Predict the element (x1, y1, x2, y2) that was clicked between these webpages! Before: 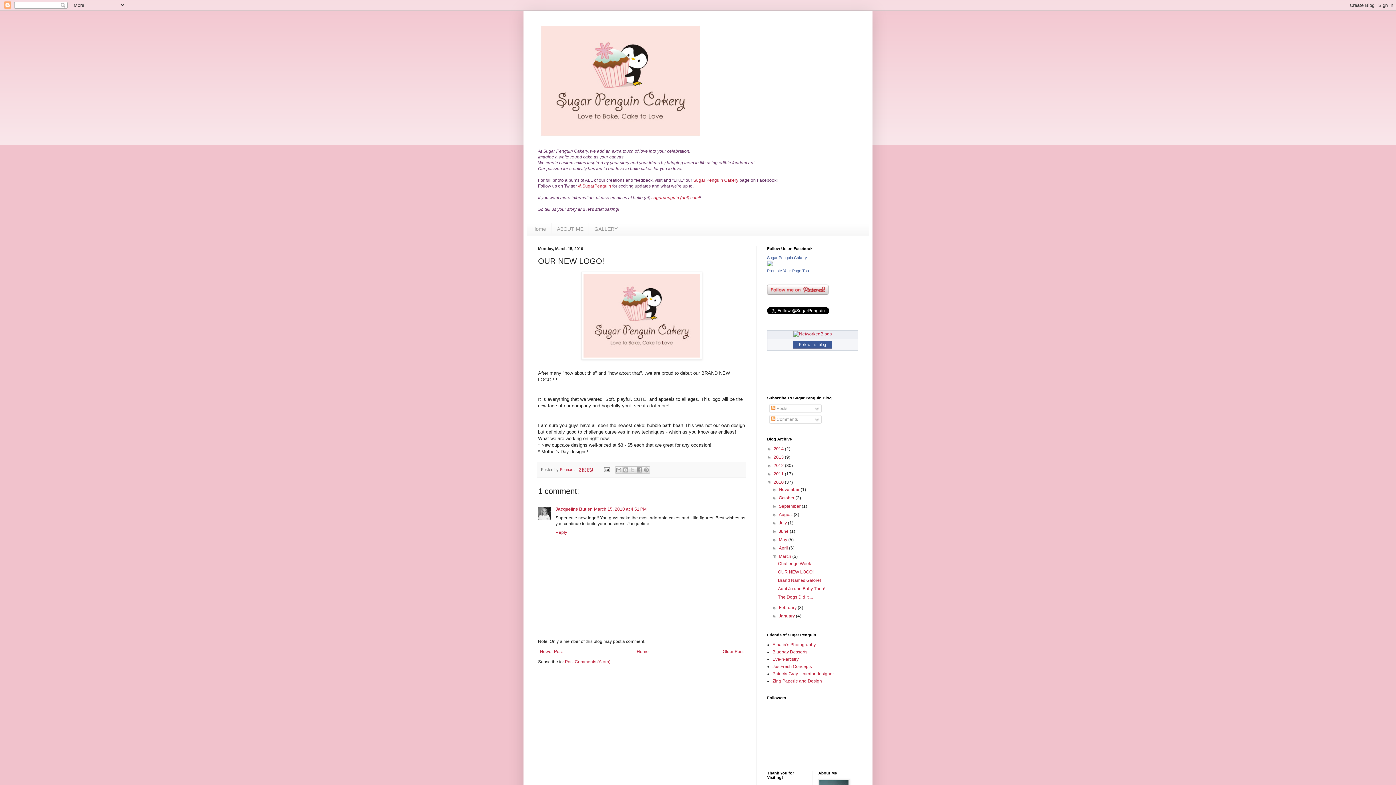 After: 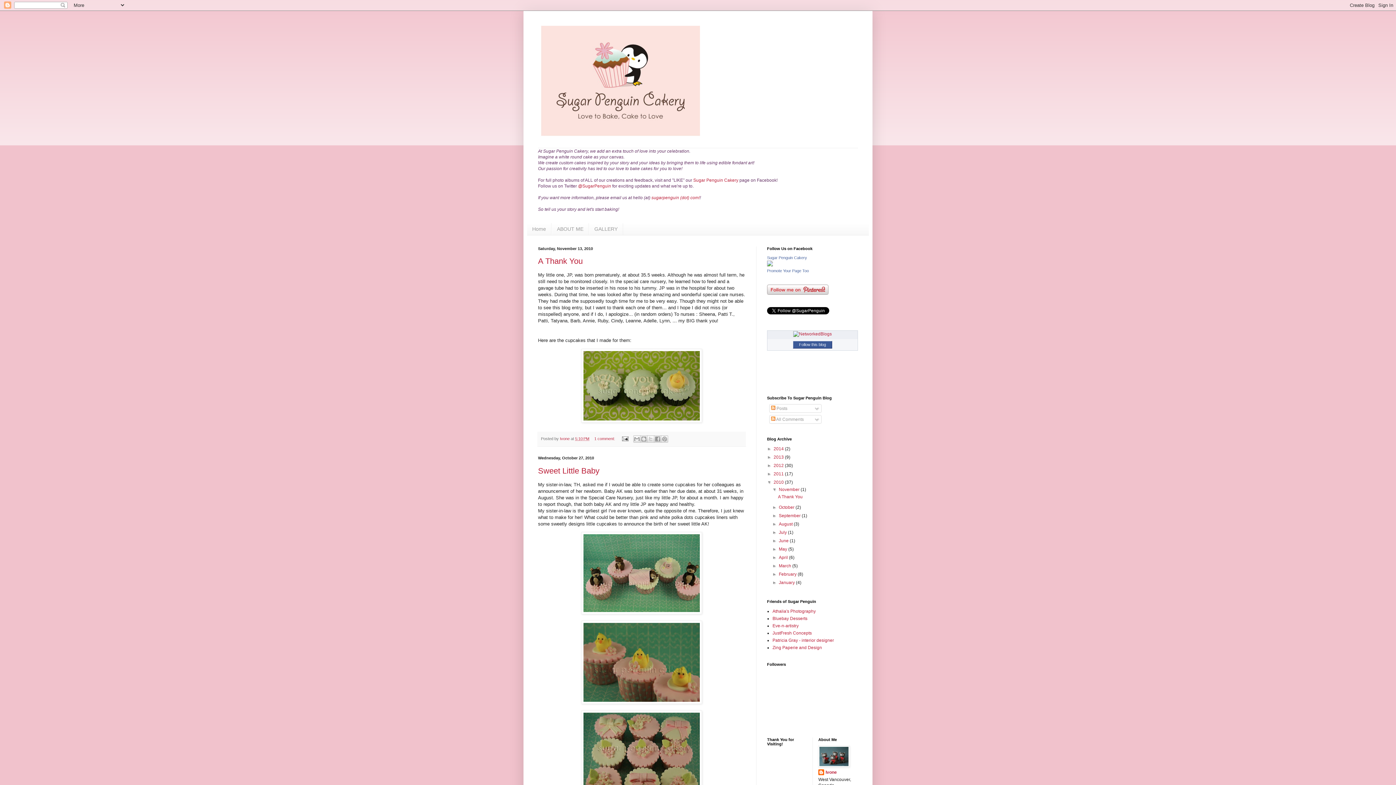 Action: label: 2010  bbox: (773, 479, 785, 485)